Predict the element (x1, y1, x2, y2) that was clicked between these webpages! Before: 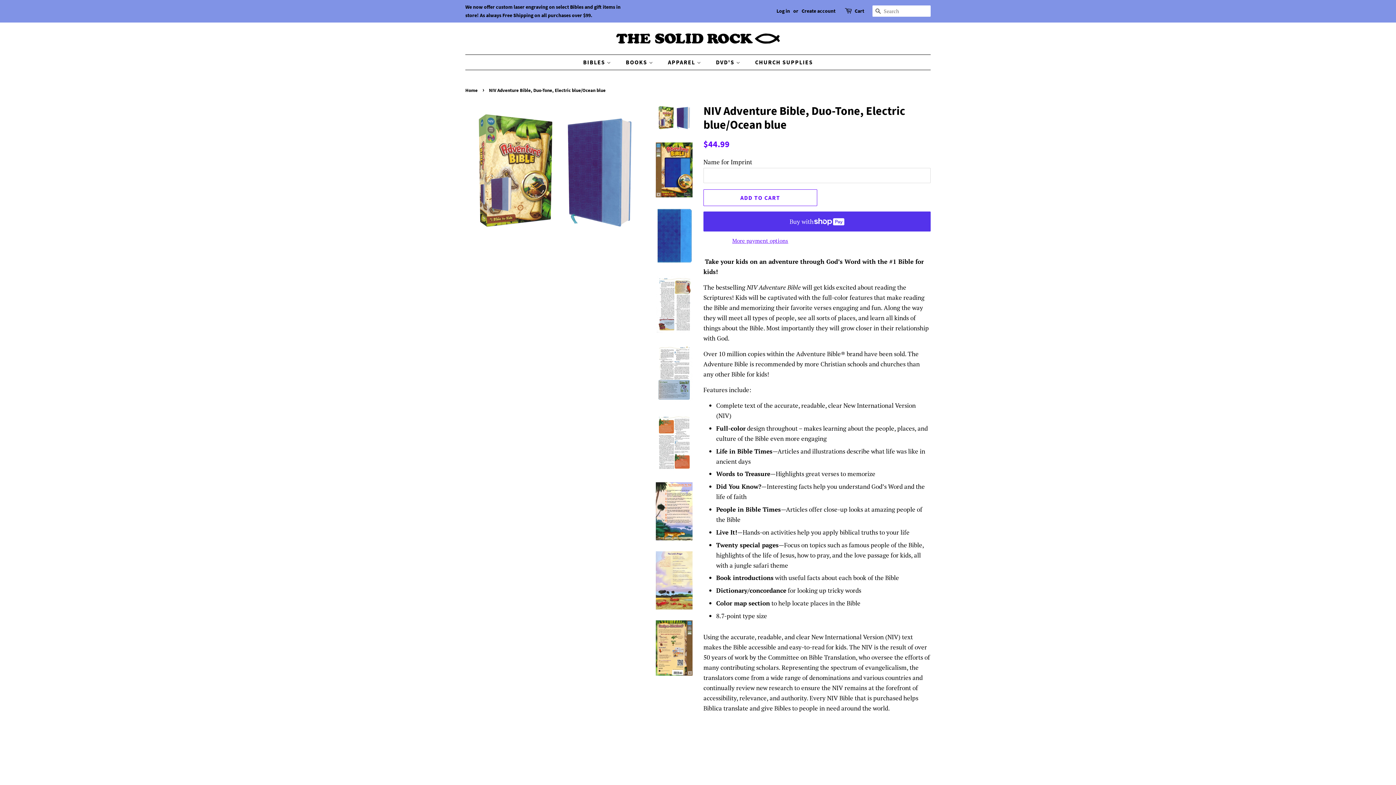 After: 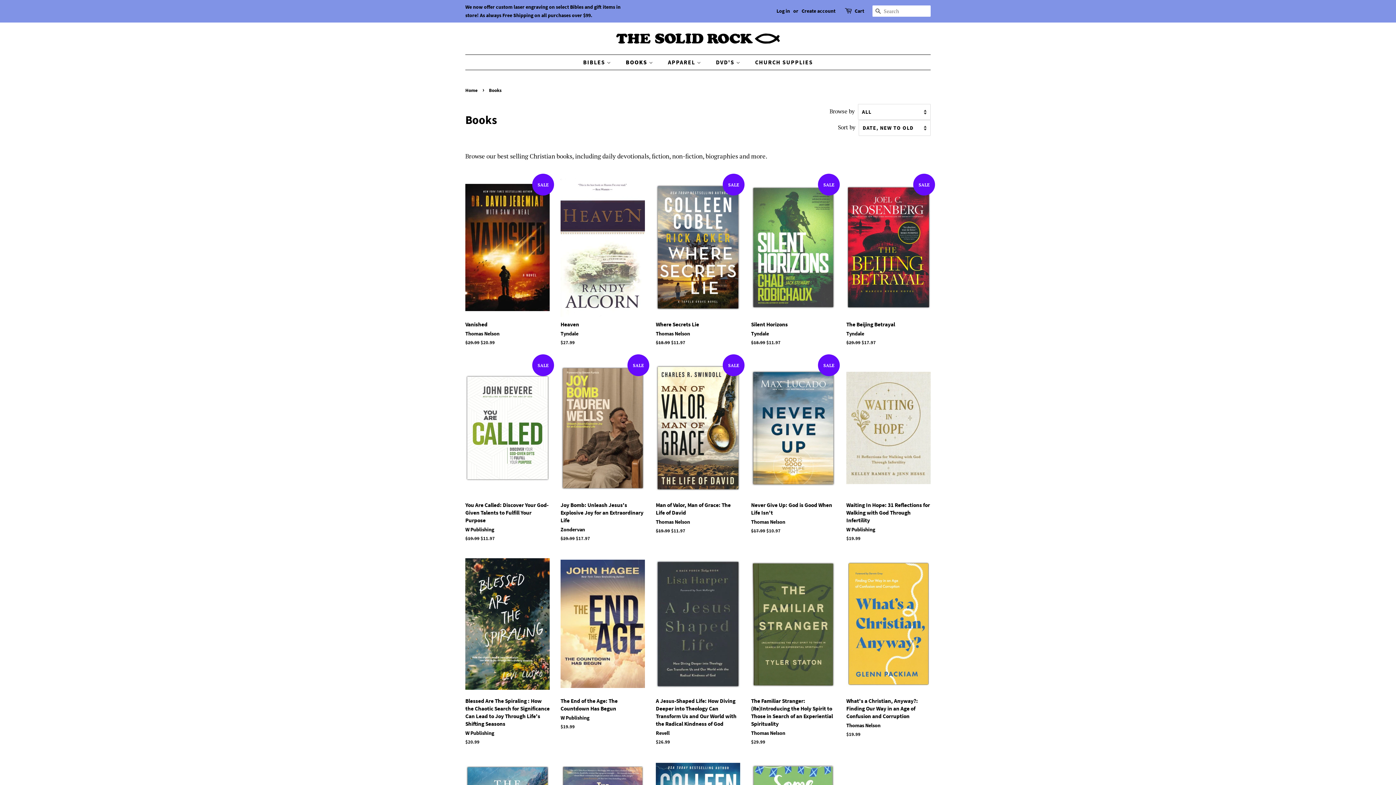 Action: label: BOOKS  bbox: (620, 54, 660, 69)